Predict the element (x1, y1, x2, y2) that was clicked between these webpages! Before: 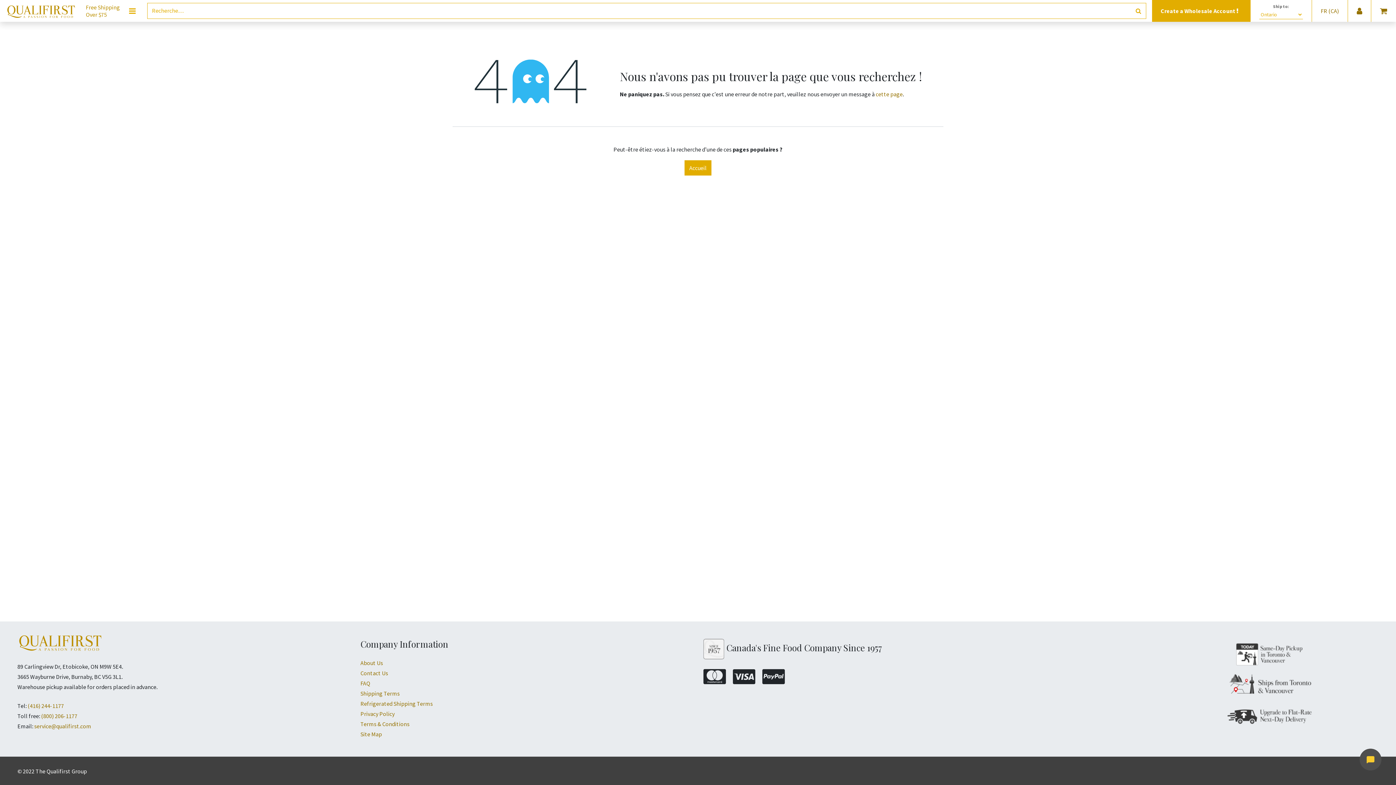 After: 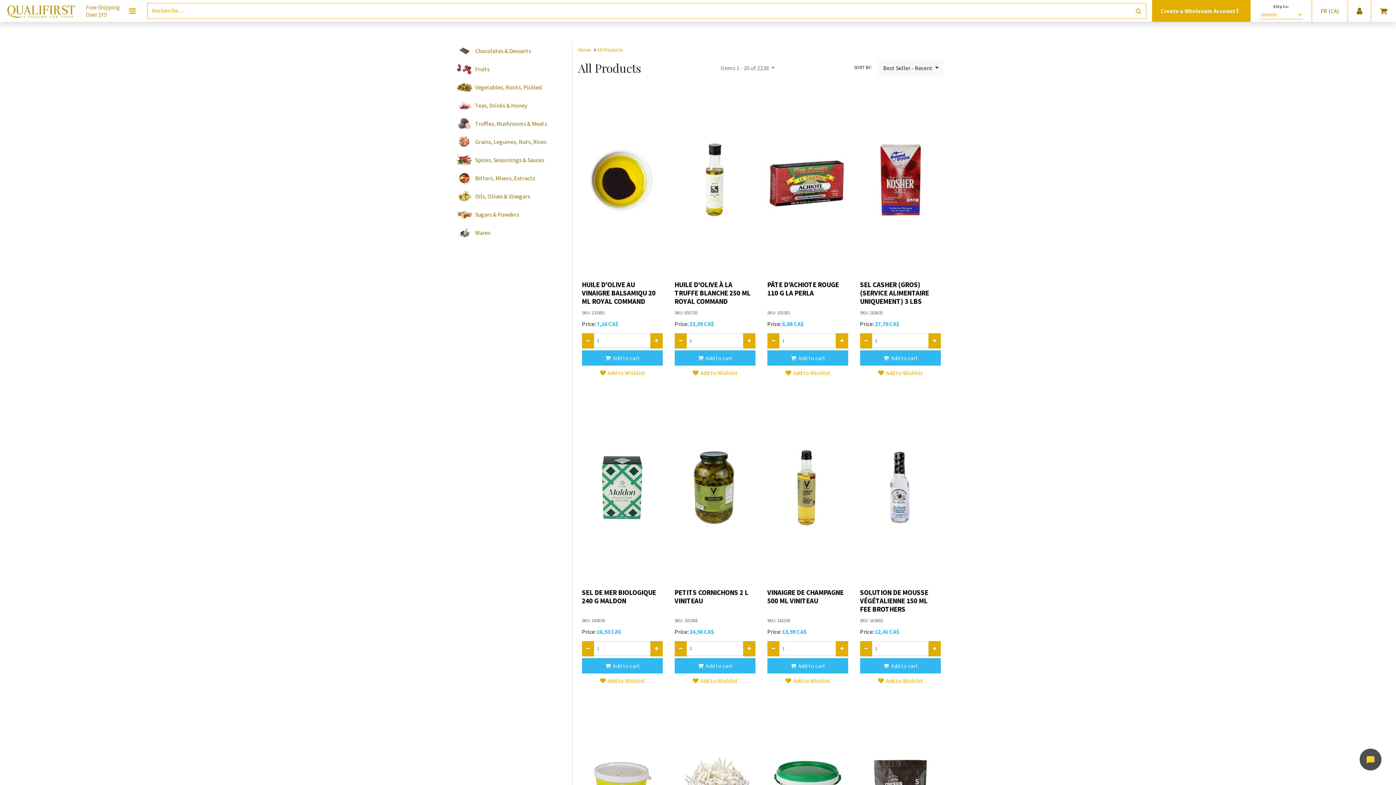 Action: bbox: (1131, 3, 1146, 18) label: Rechercher